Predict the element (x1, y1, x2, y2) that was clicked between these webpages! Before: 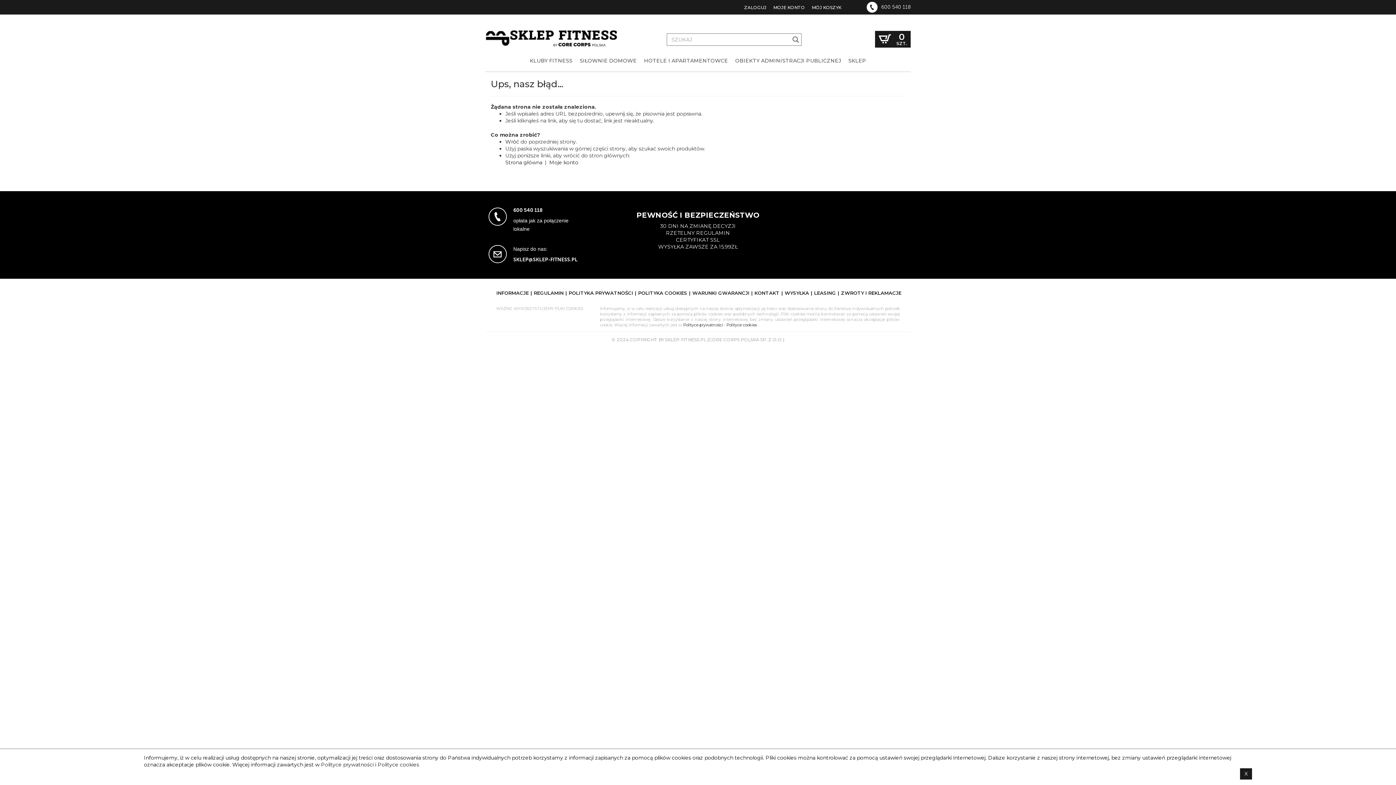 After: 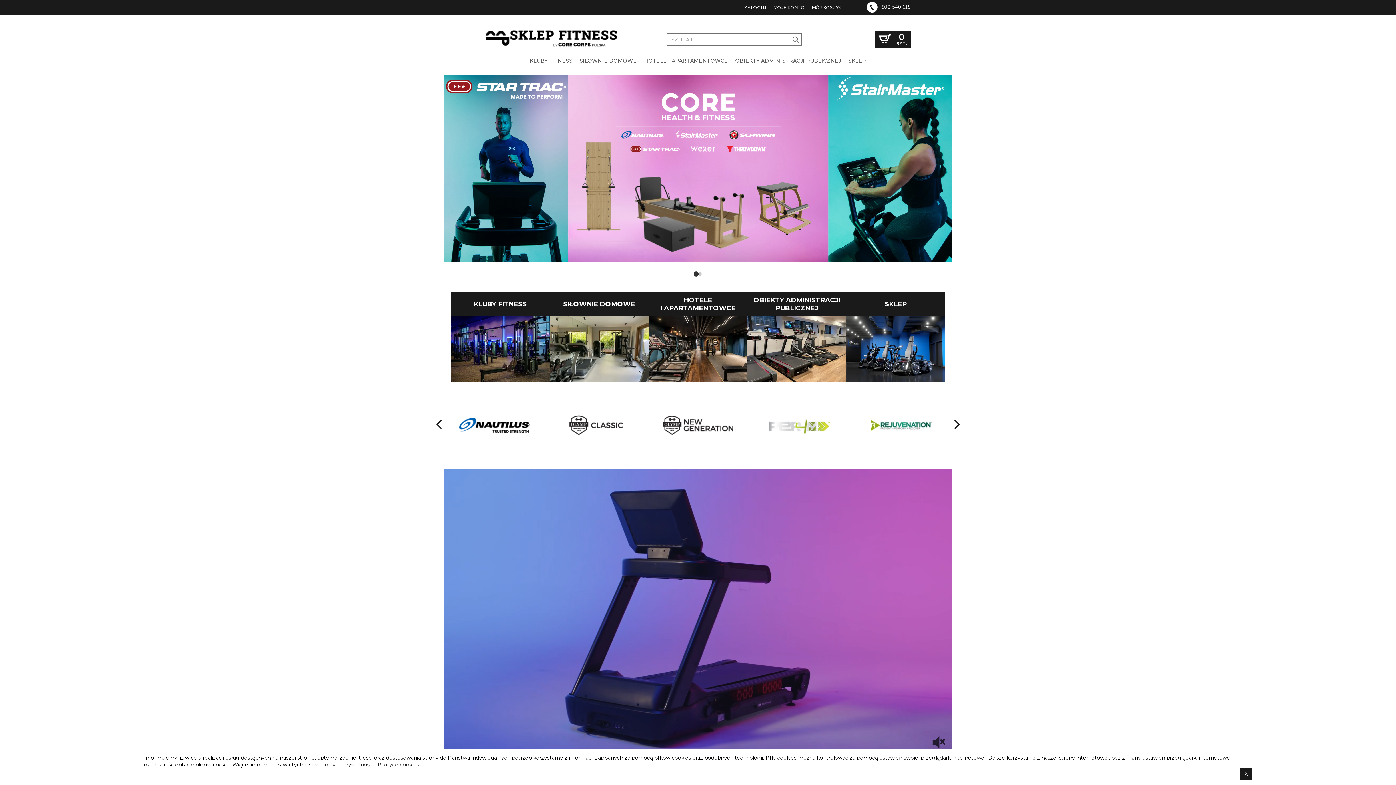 Action: bbox: (485, 28, 619, 35)